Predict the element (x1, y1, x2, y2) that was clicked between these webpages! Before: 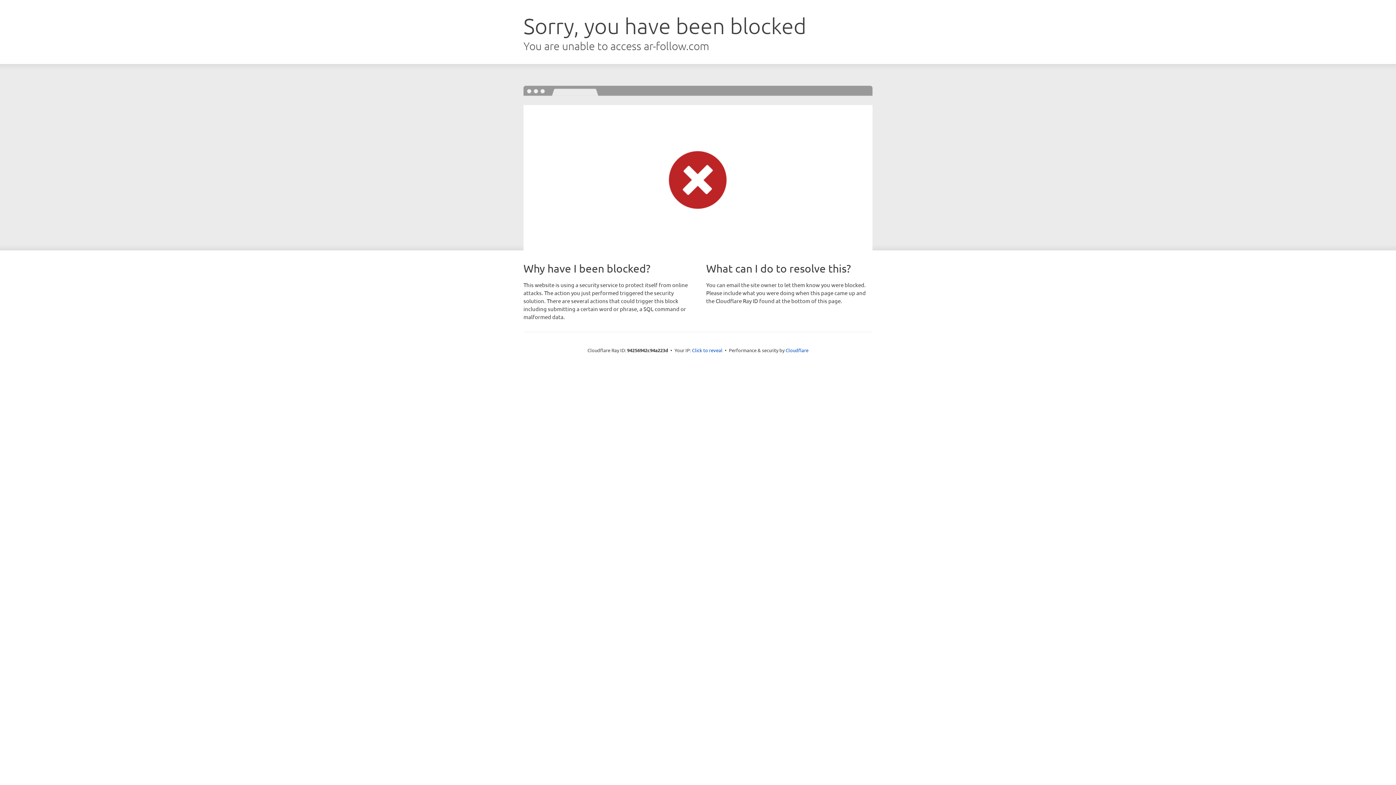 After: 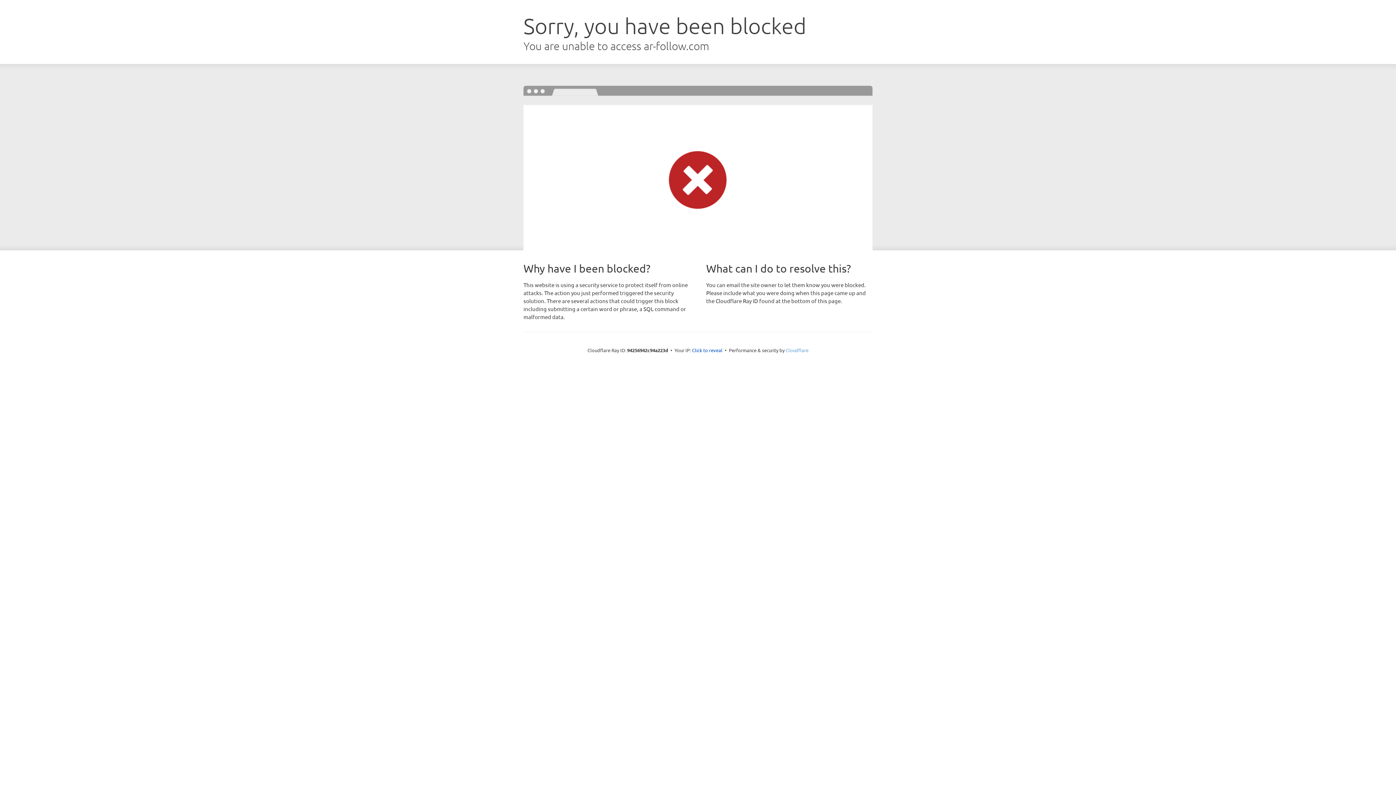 Action: bbox: (785, 347, 808, 353) label: Cloudflare